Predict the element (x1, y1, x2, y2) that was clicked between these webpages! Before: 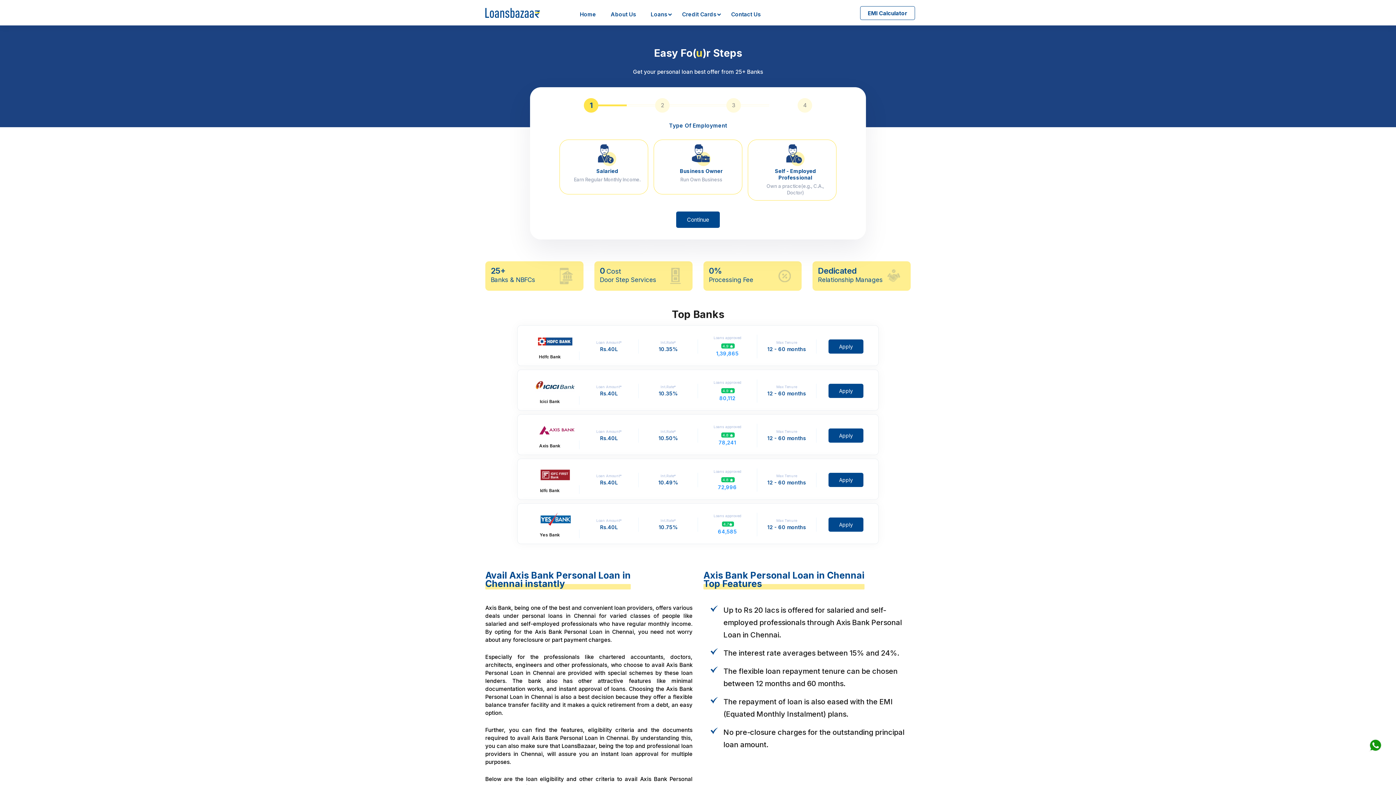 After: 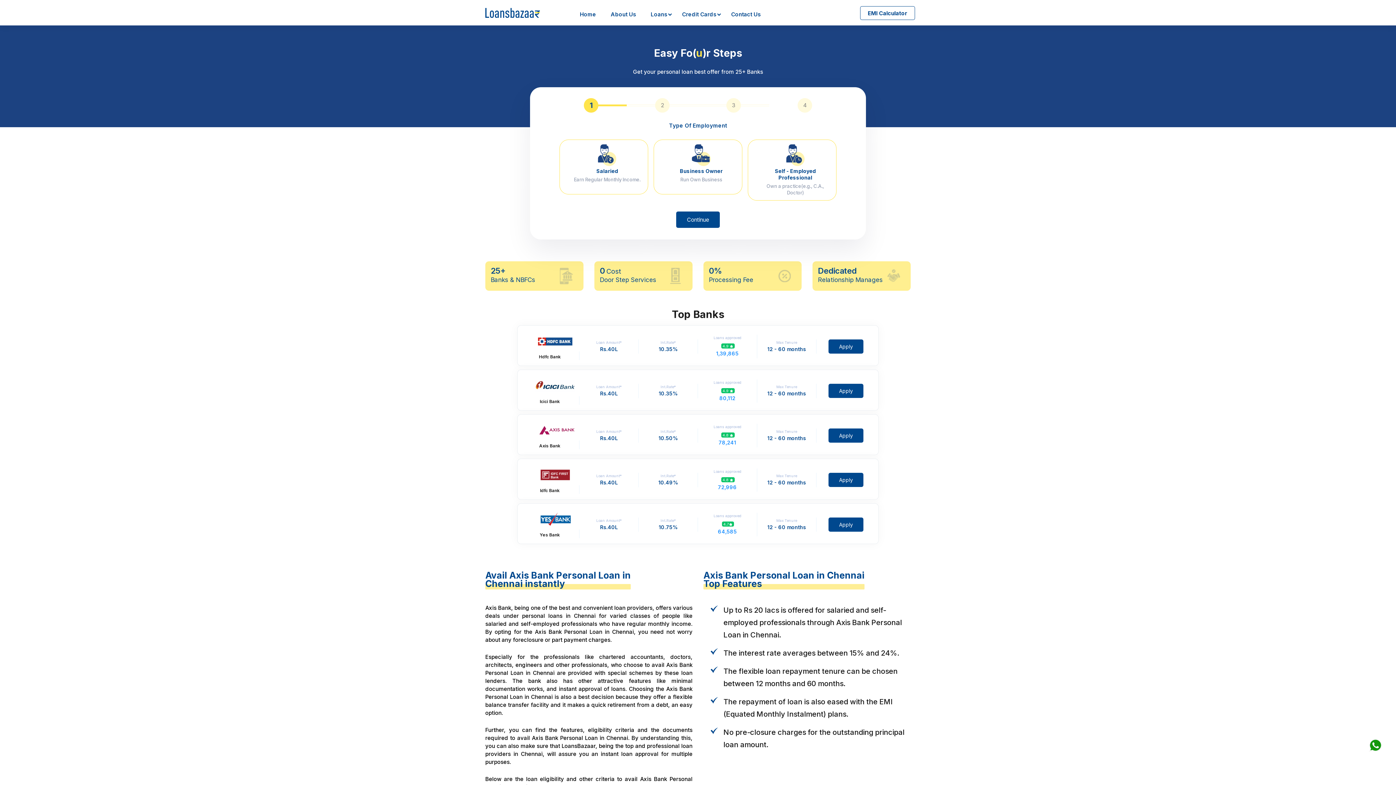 Action: bbox: (1323, 735, 1383, 753)